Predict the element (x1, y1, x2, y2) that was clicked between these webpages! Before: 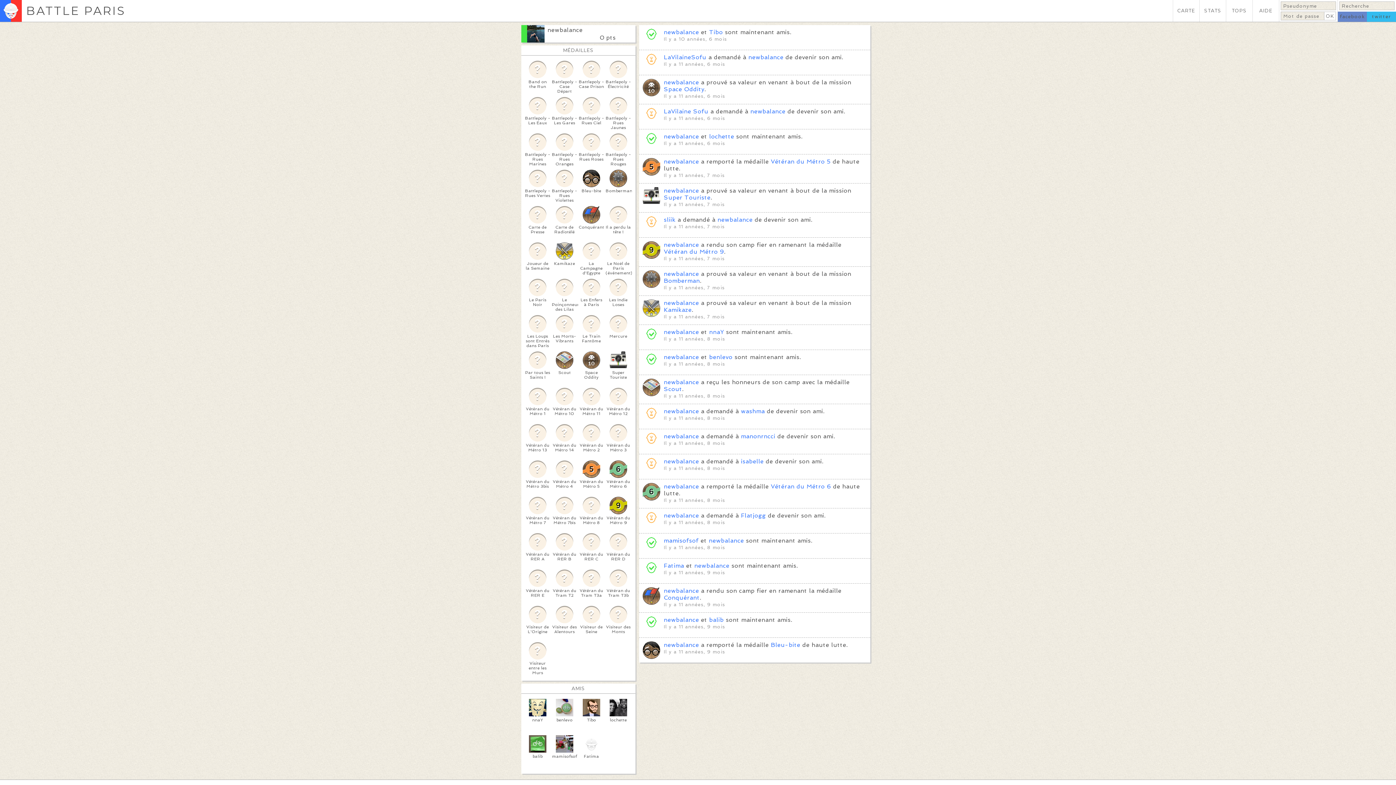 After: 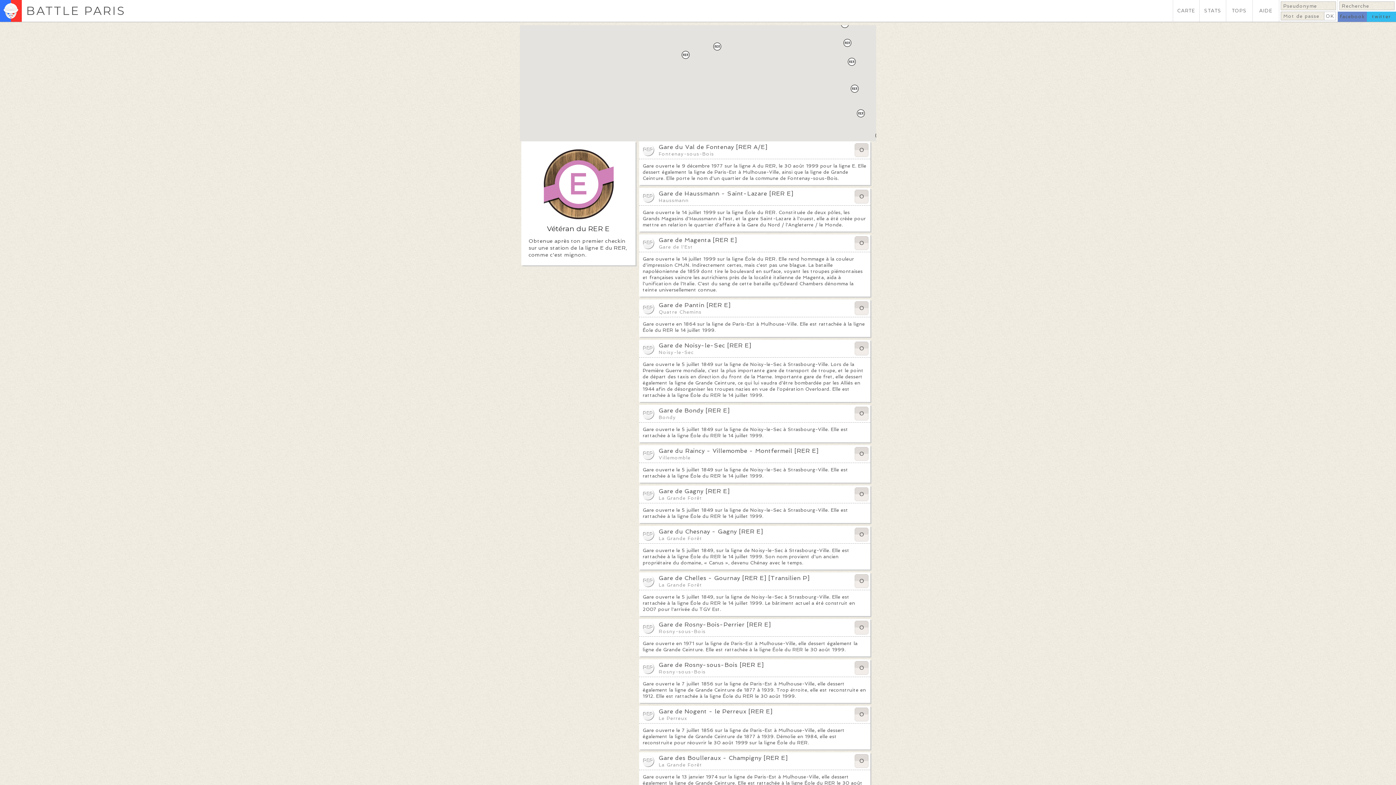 Action: label: Vétéran du RER E bbox: (525, 569, 550, 598)